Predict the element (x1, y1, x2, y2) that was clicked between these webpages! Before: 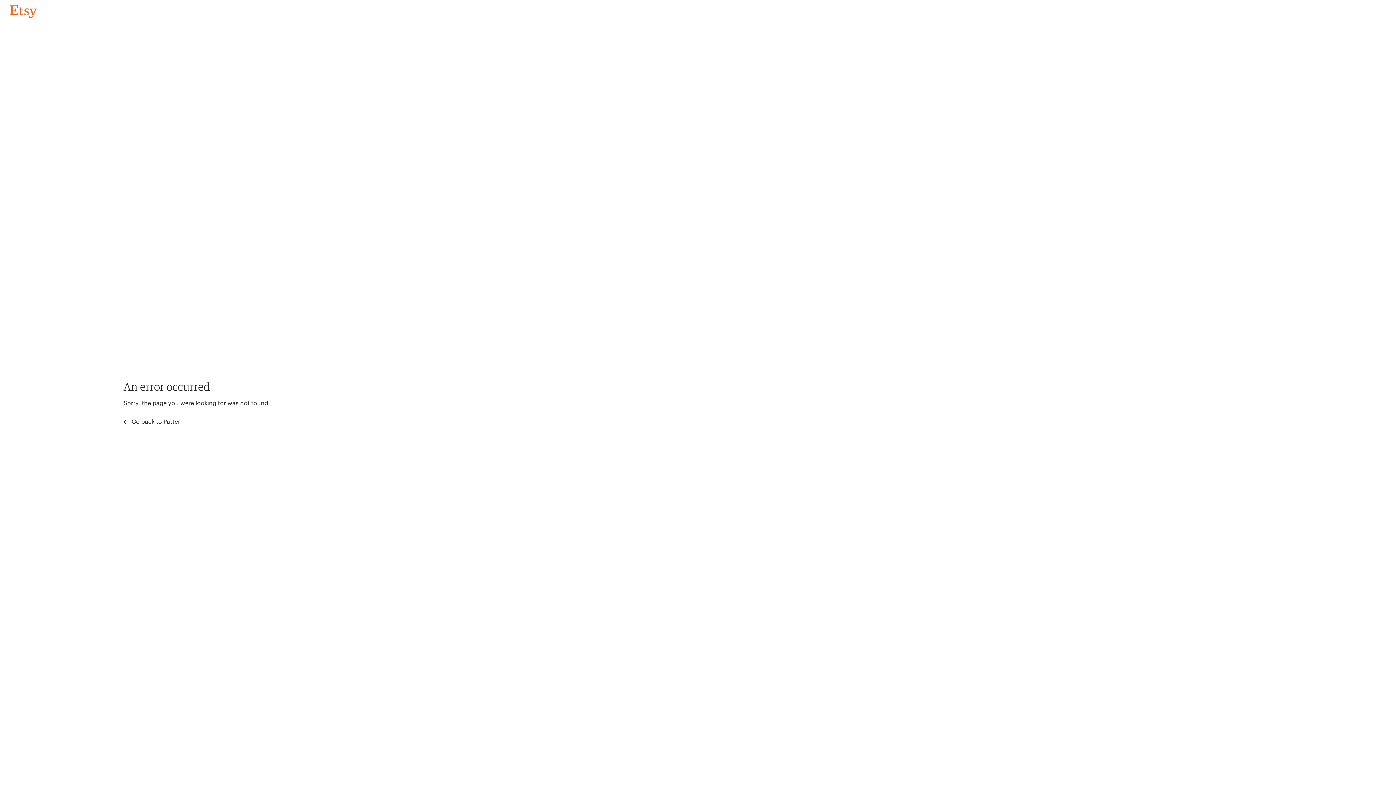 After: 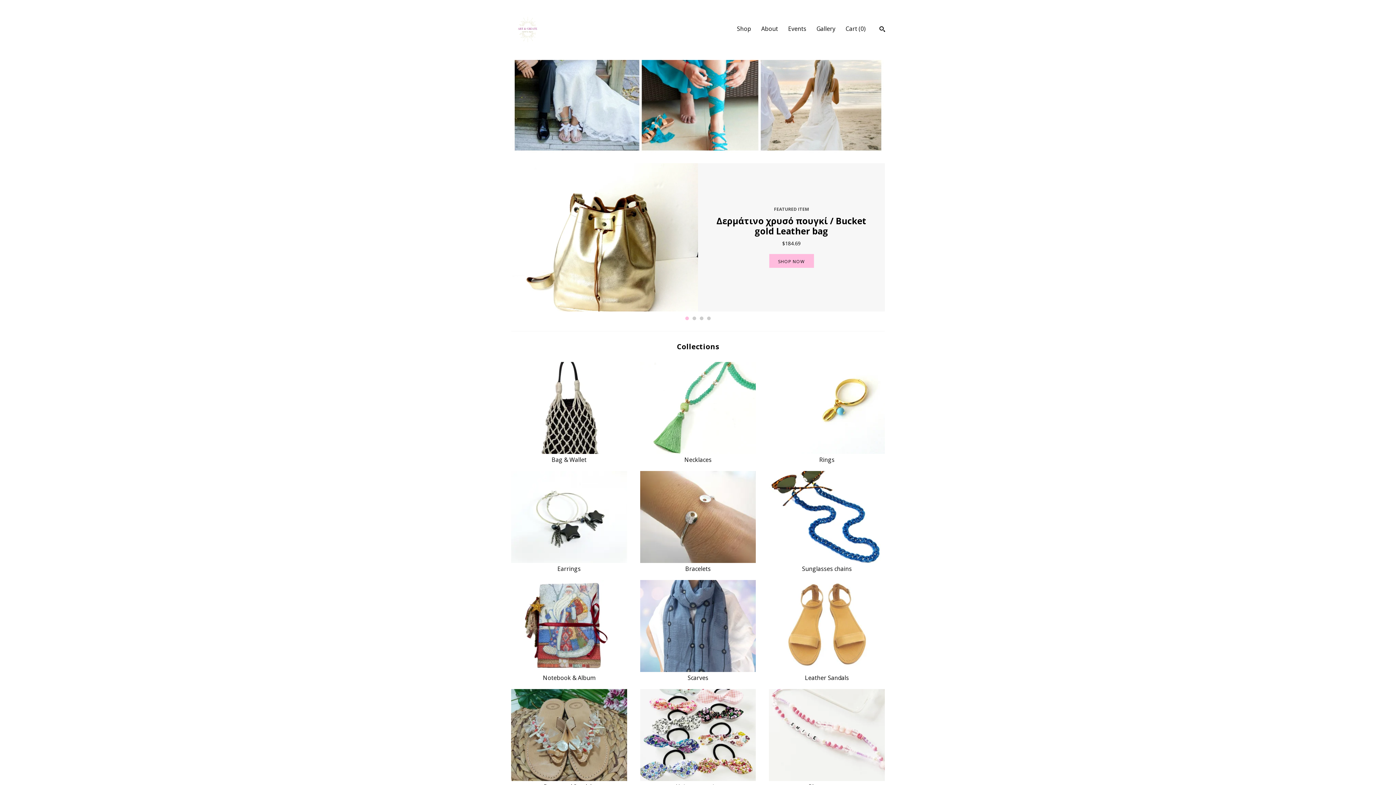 Action: label: Go back to Pattern bbox: (4, 3, 42, 18)